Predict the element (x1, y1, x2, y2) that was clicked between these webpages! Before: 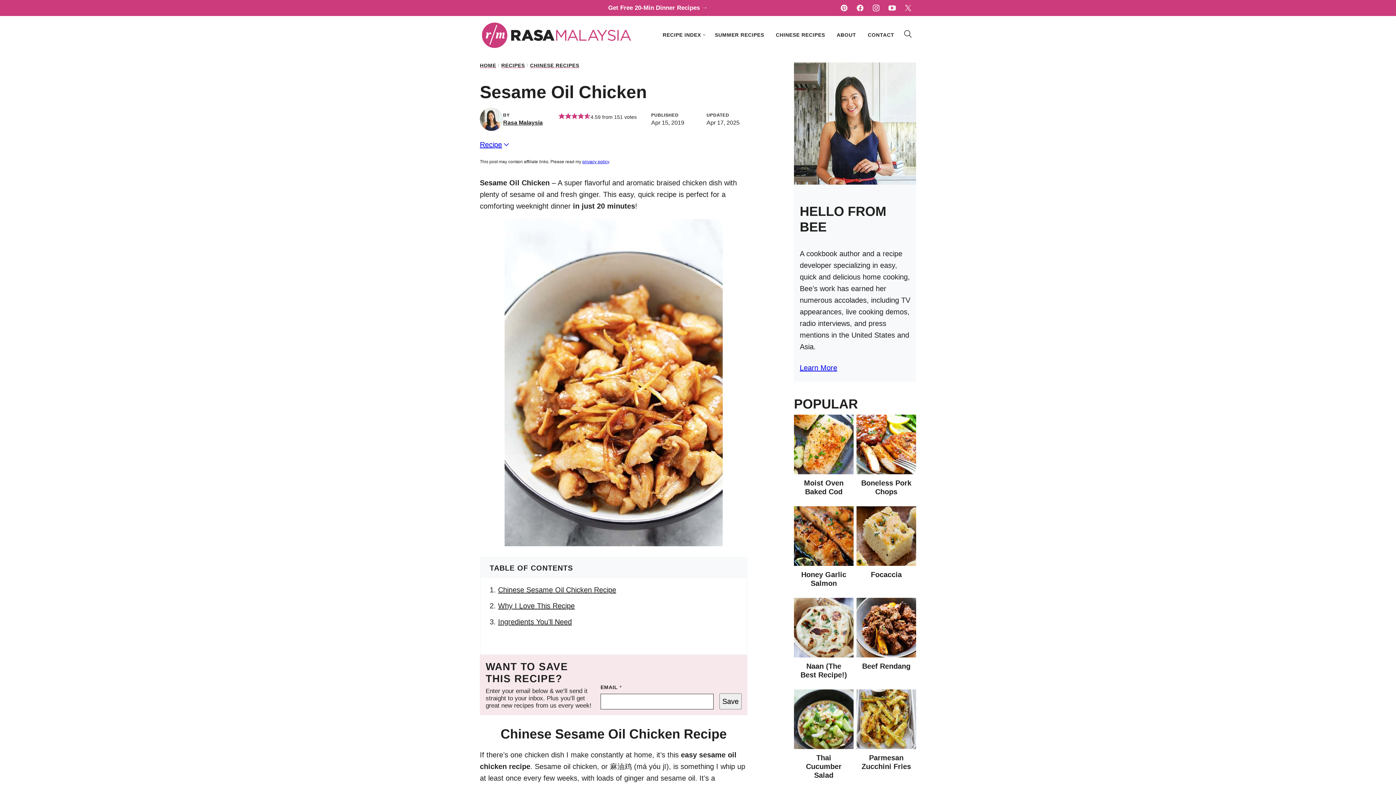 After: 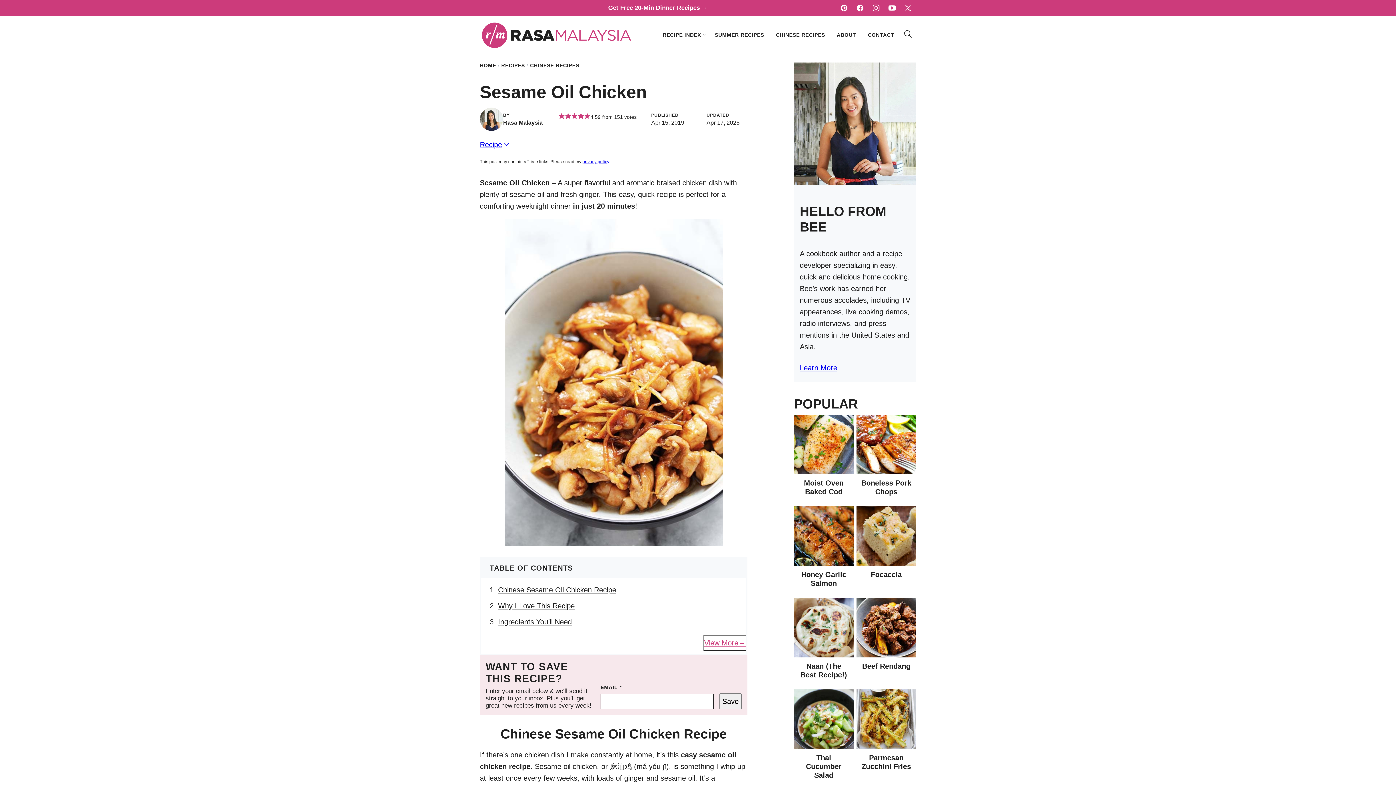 Action: bbox: (852, 0, 868, 16) label: Facebook